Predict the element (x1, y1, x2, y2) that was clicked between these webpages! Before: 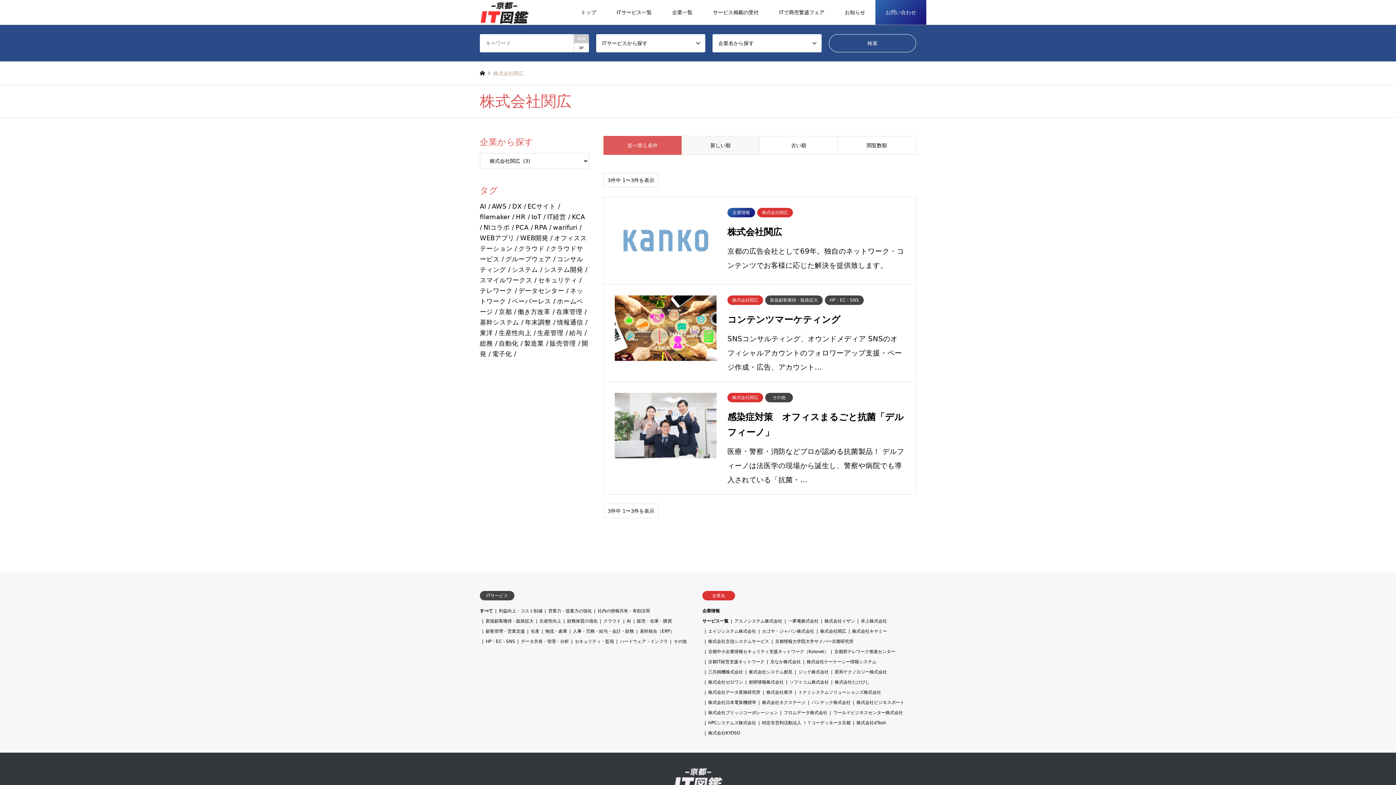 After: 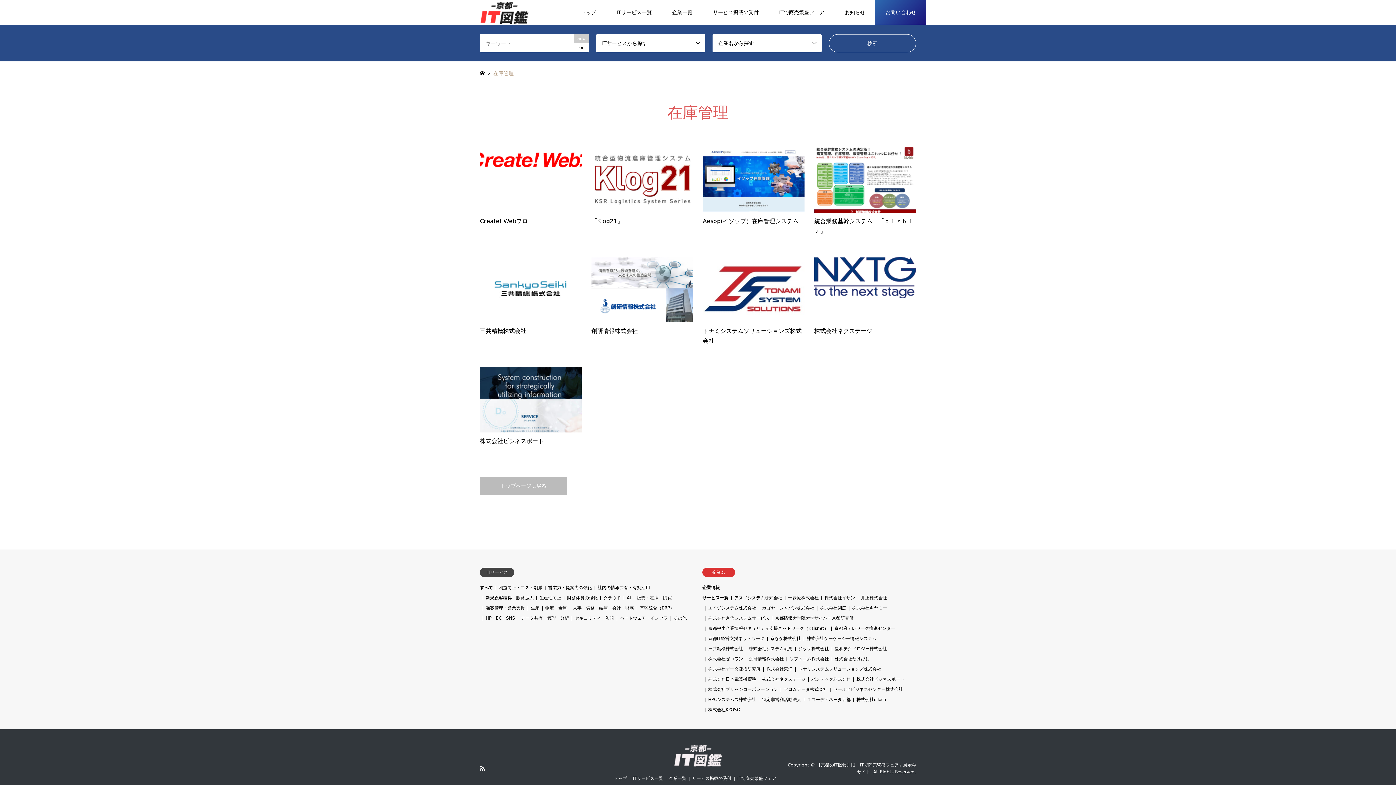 Action: label: 在庫管理 (9個の項目) bbox: (556, 308, 586, 315)